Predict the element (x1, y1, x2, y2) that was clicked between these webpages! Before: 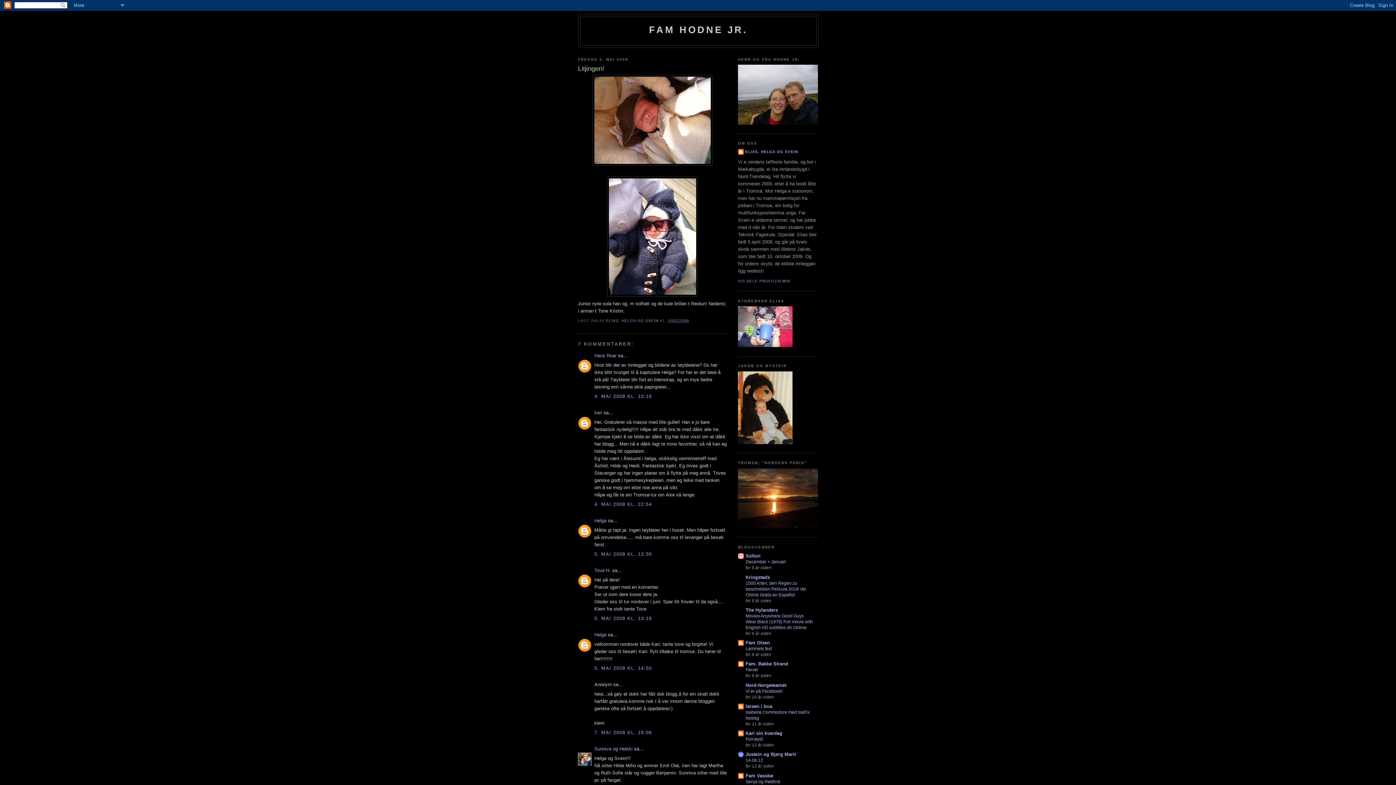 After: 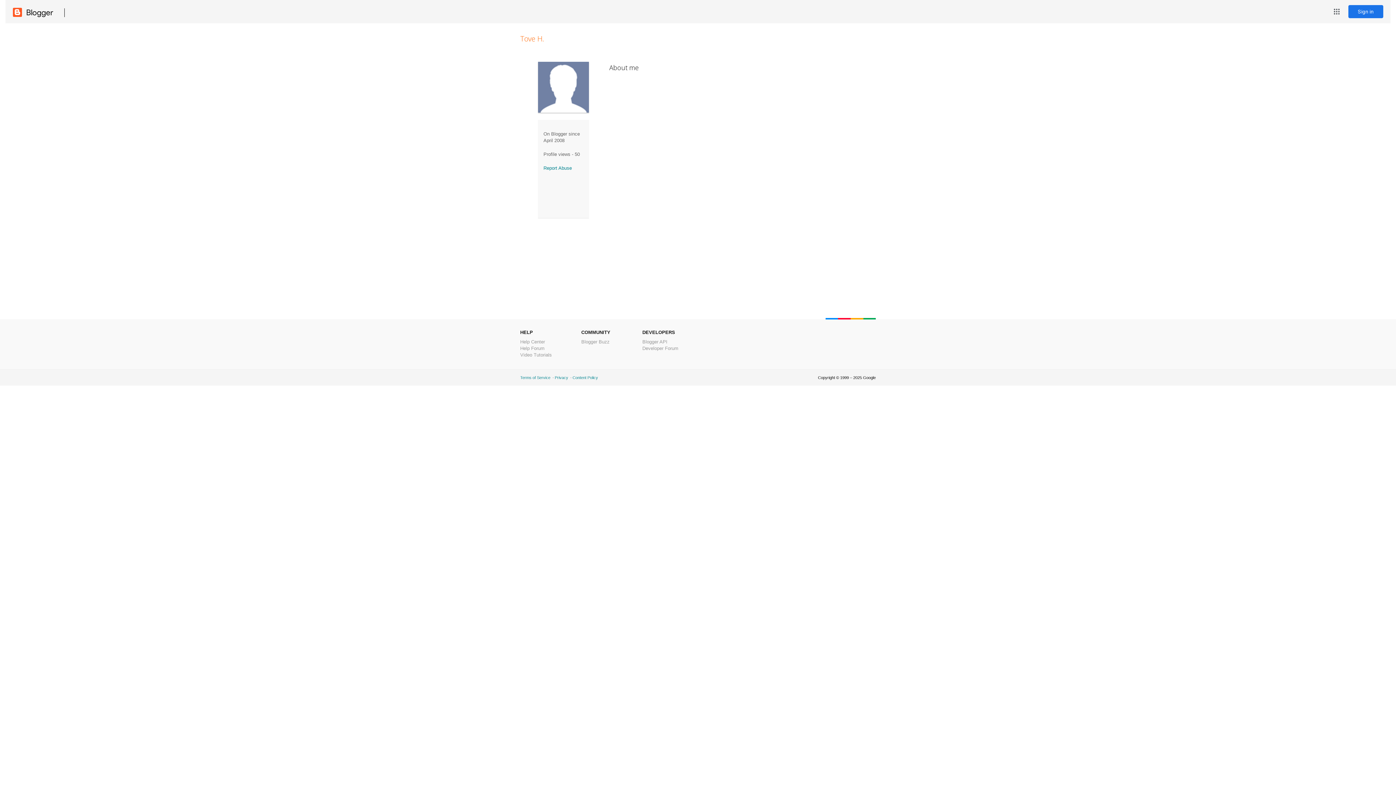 Action: label: Tove H. bbox: (594, 567, 610, 573)